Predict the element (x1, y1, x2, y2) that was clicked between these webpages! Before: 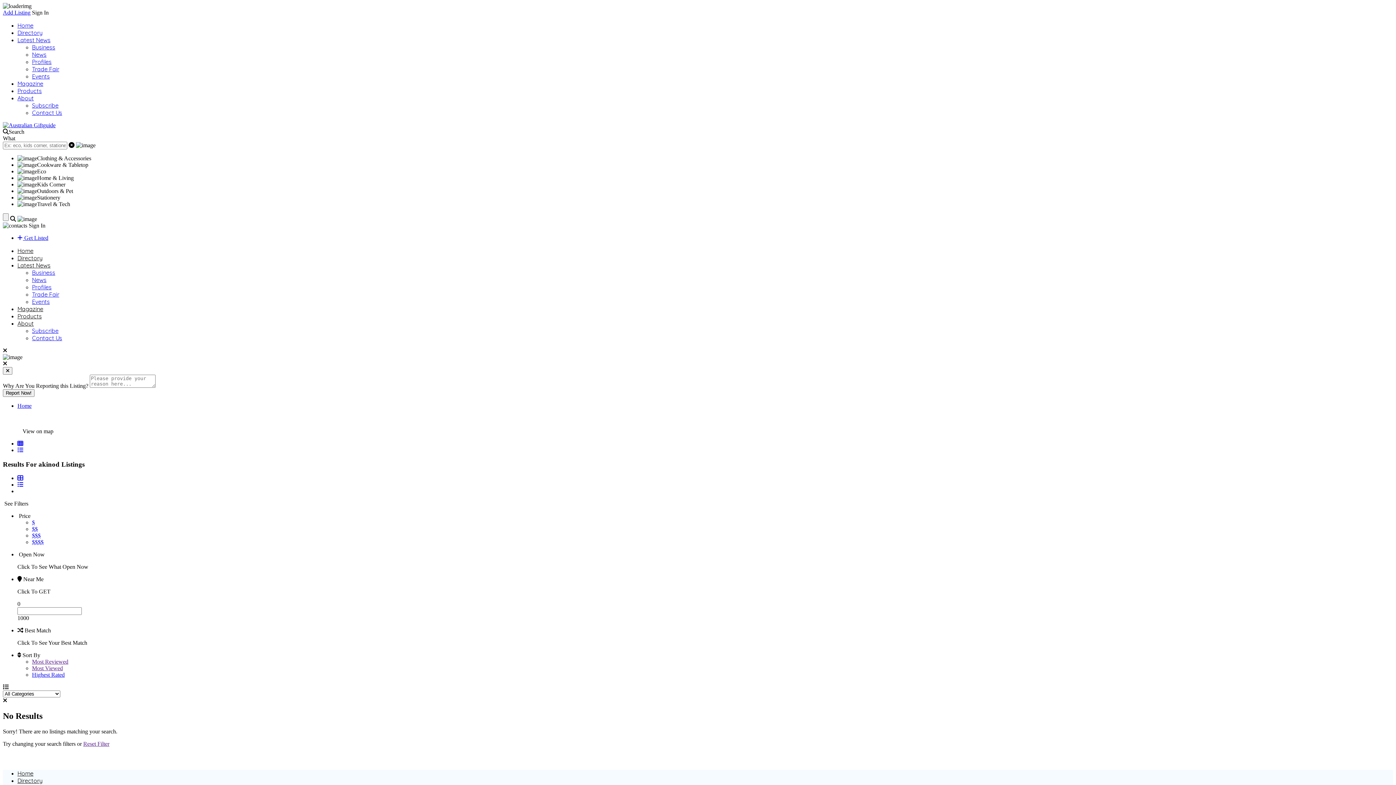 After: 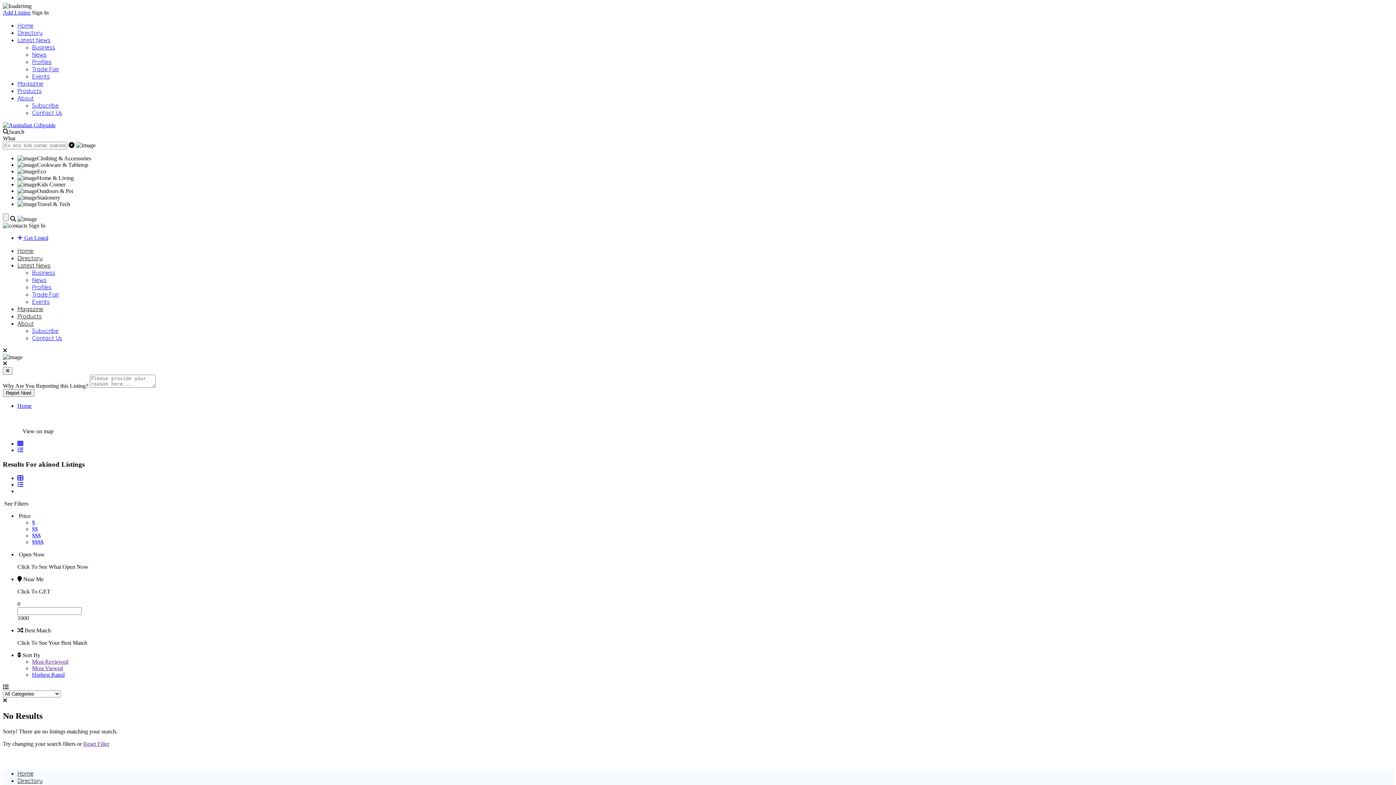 Action: bbox: (32, 539, 43, 545) label: $$$$